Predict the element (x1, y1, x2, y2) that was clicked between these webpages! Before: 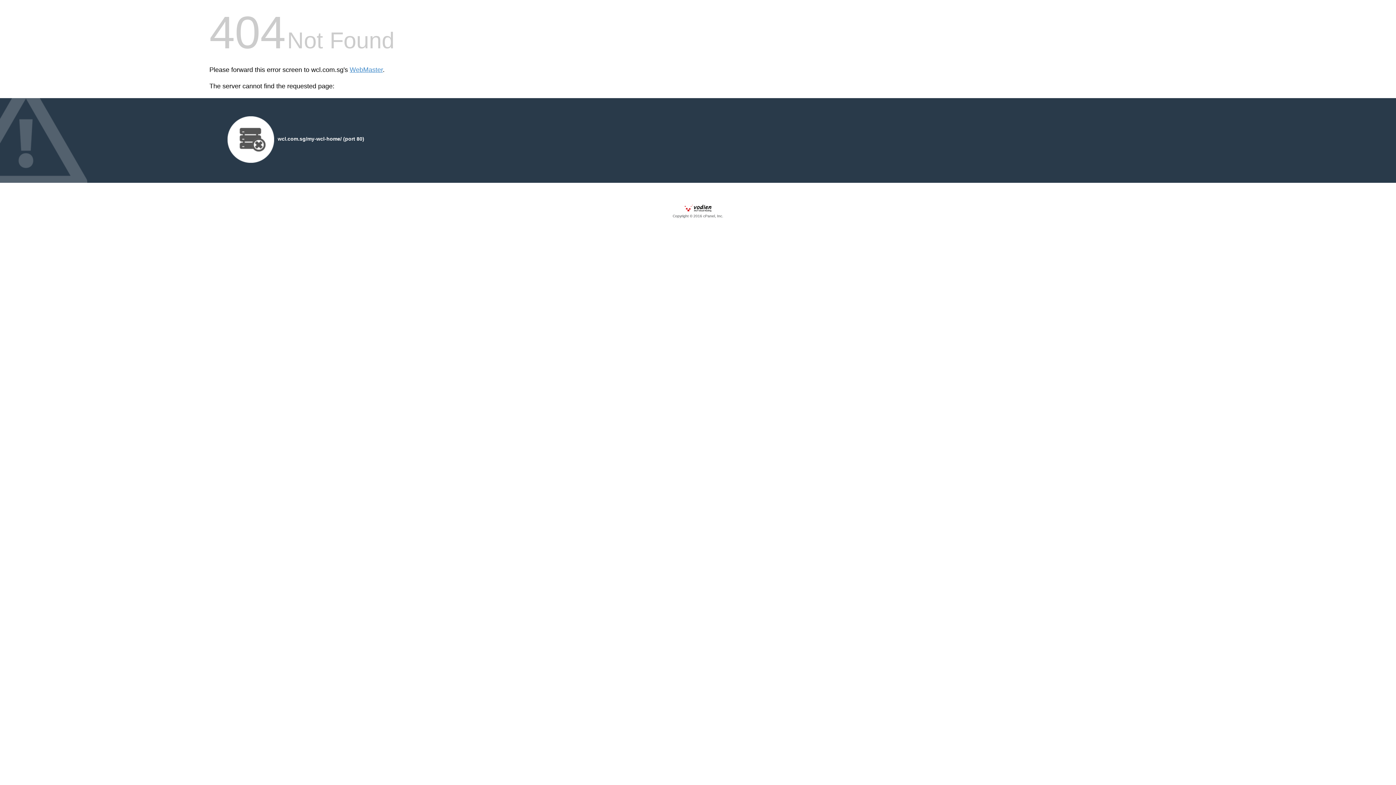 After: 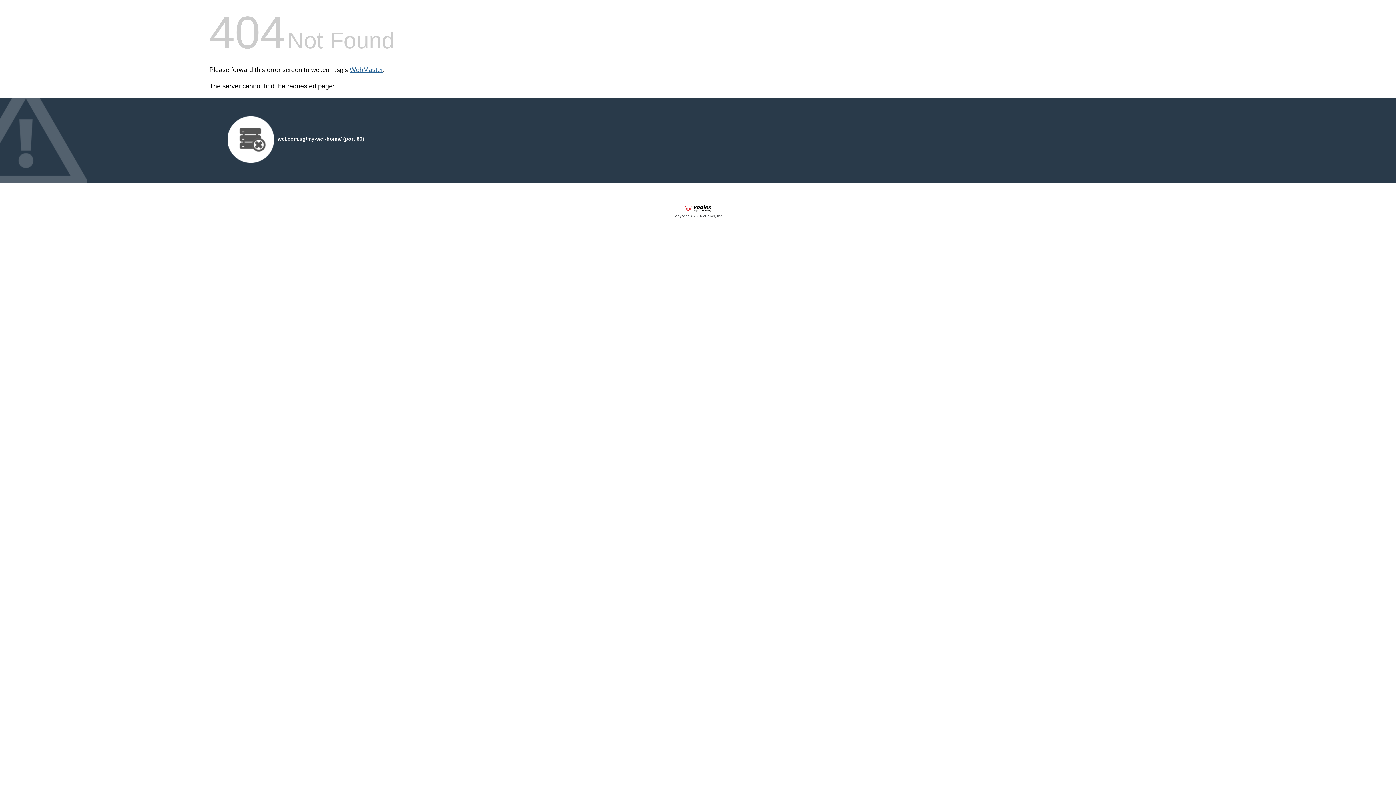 Action: bbox: (349, 66, 382, 73) label: WebMaster